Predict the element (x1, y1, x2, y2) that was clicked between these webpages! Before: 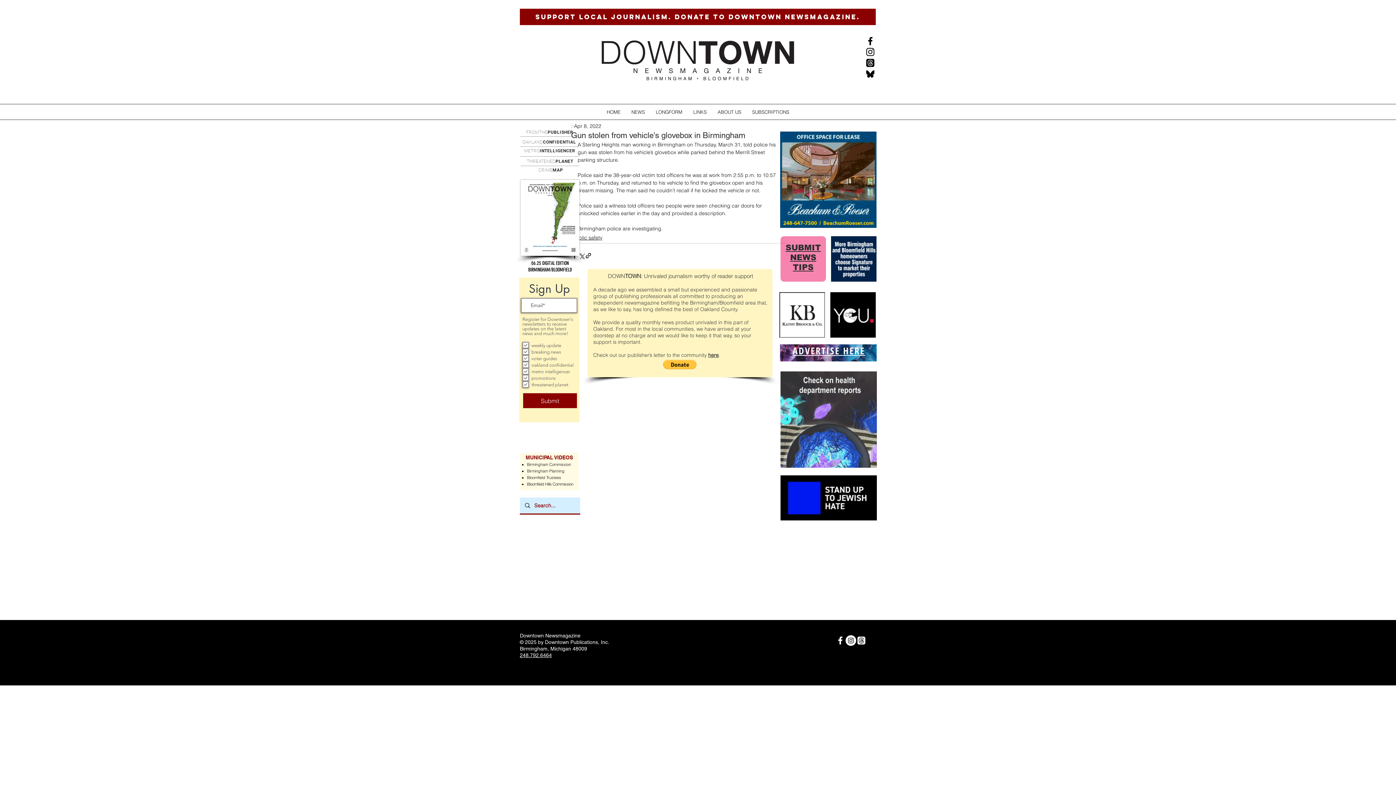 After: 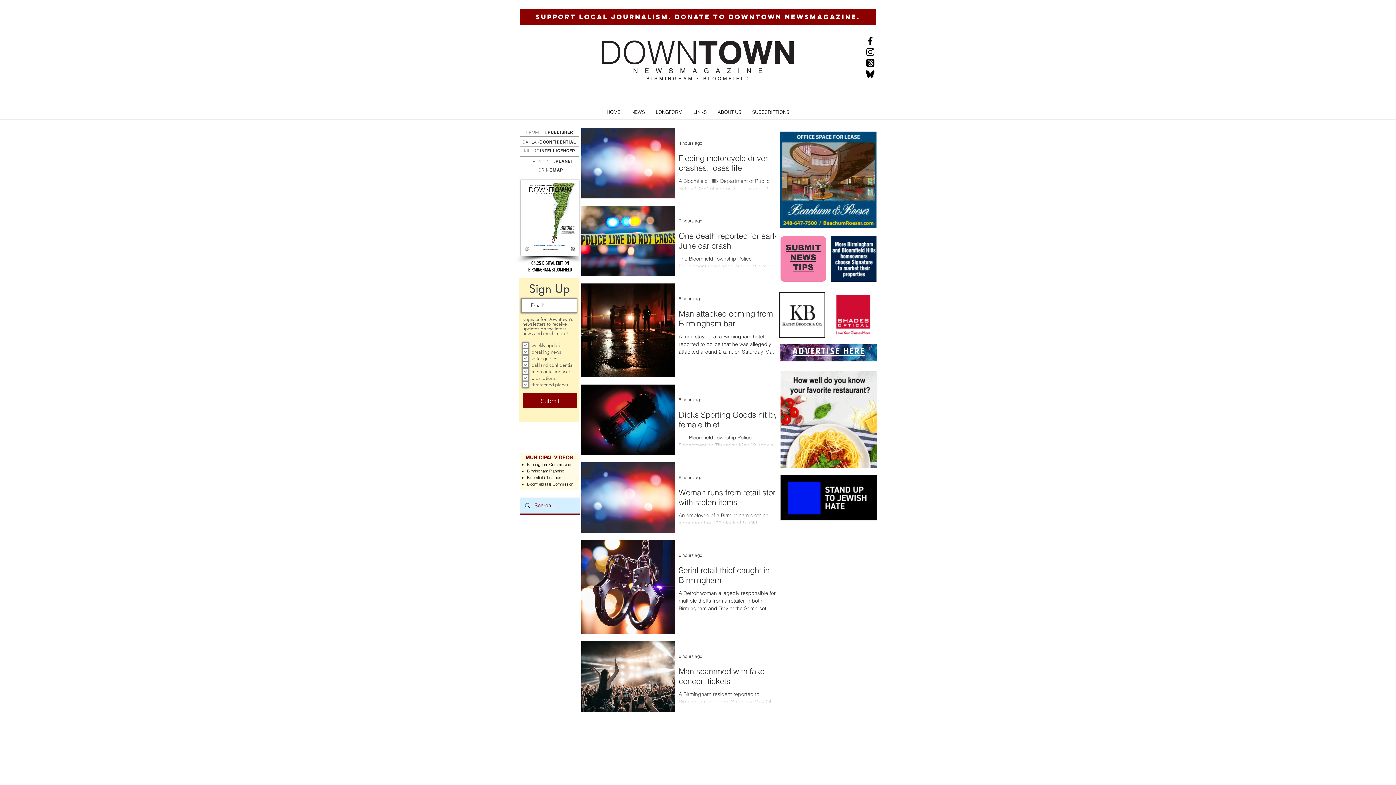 Action: label: public safety bbox: (572, 234, 602, 241)